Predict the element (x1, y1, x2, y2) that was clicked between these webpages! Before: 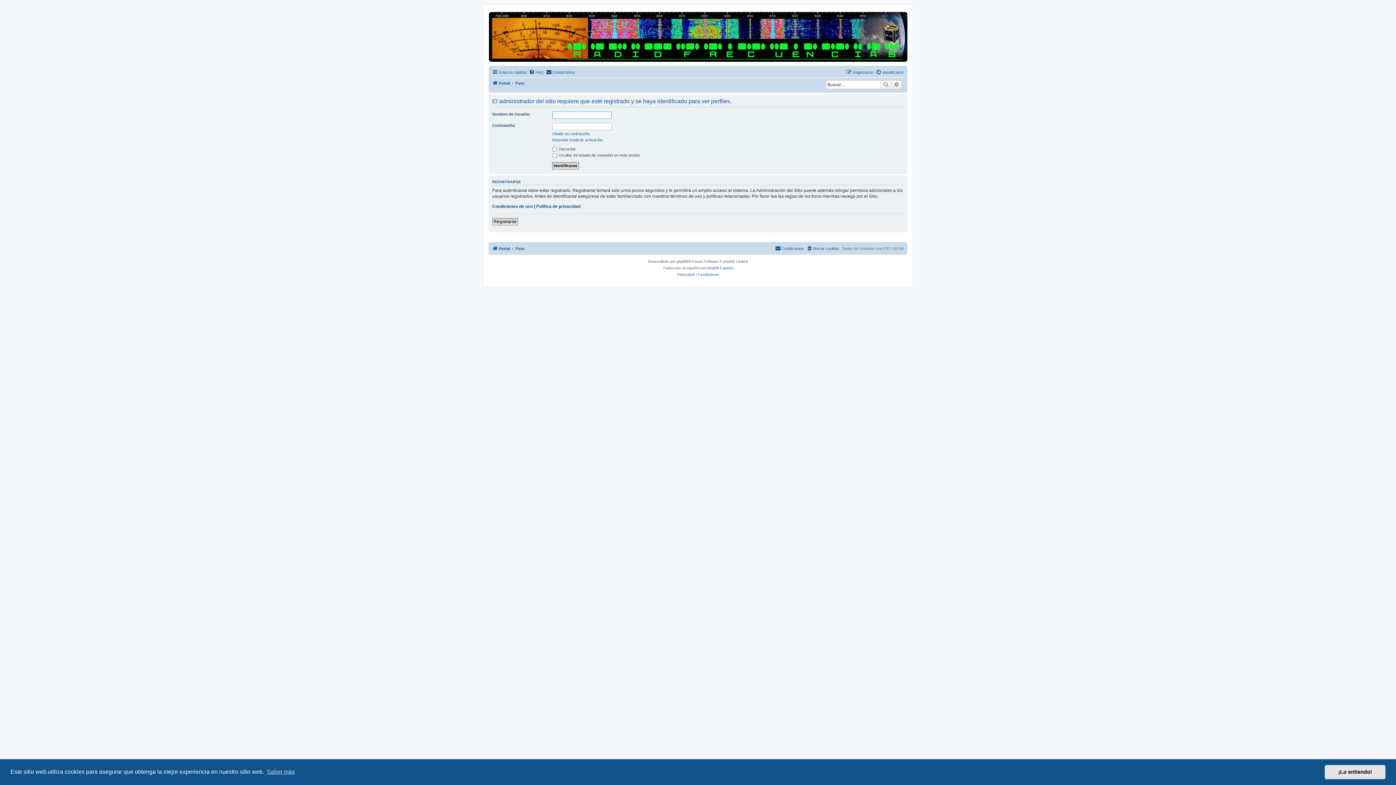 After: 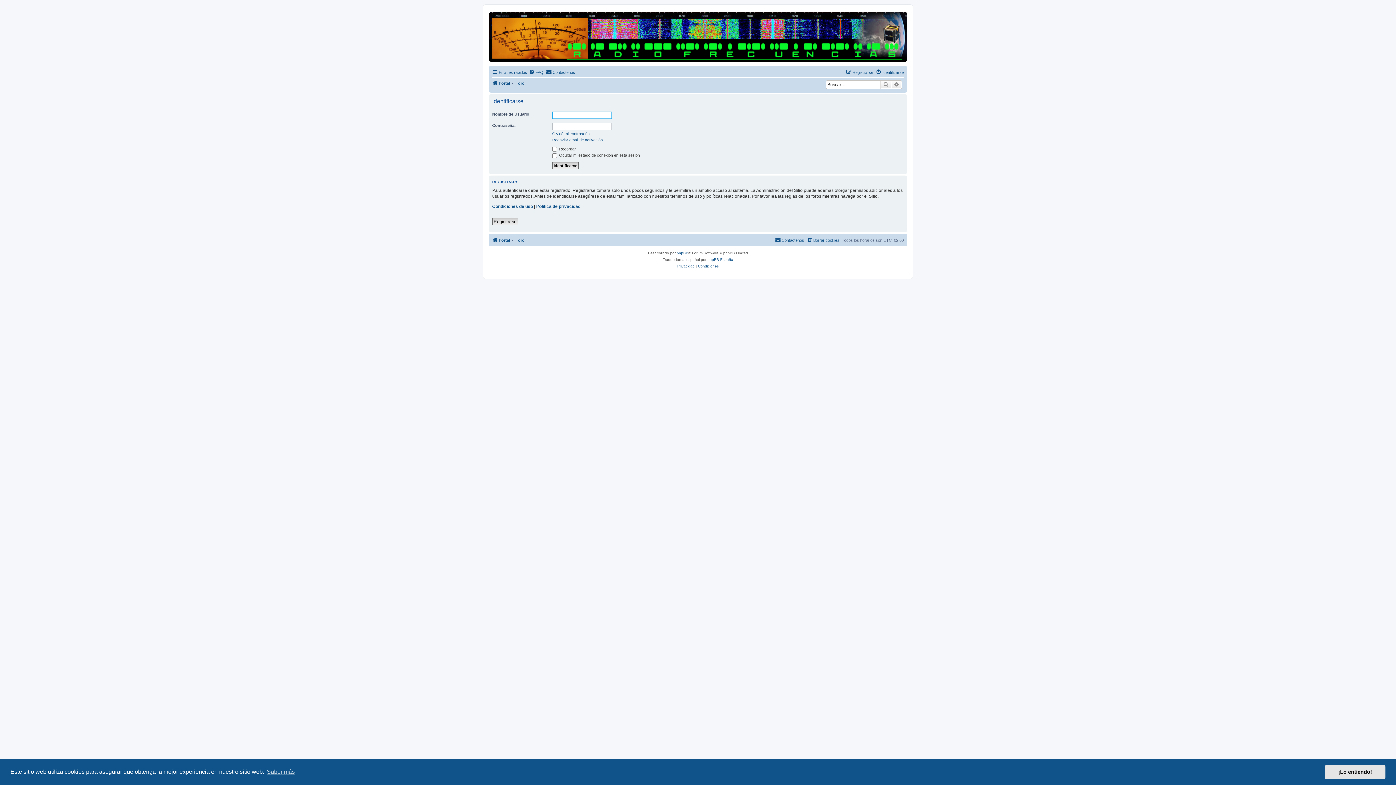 Action: bbox: (876, 67, 904, 76) label: Identificarse